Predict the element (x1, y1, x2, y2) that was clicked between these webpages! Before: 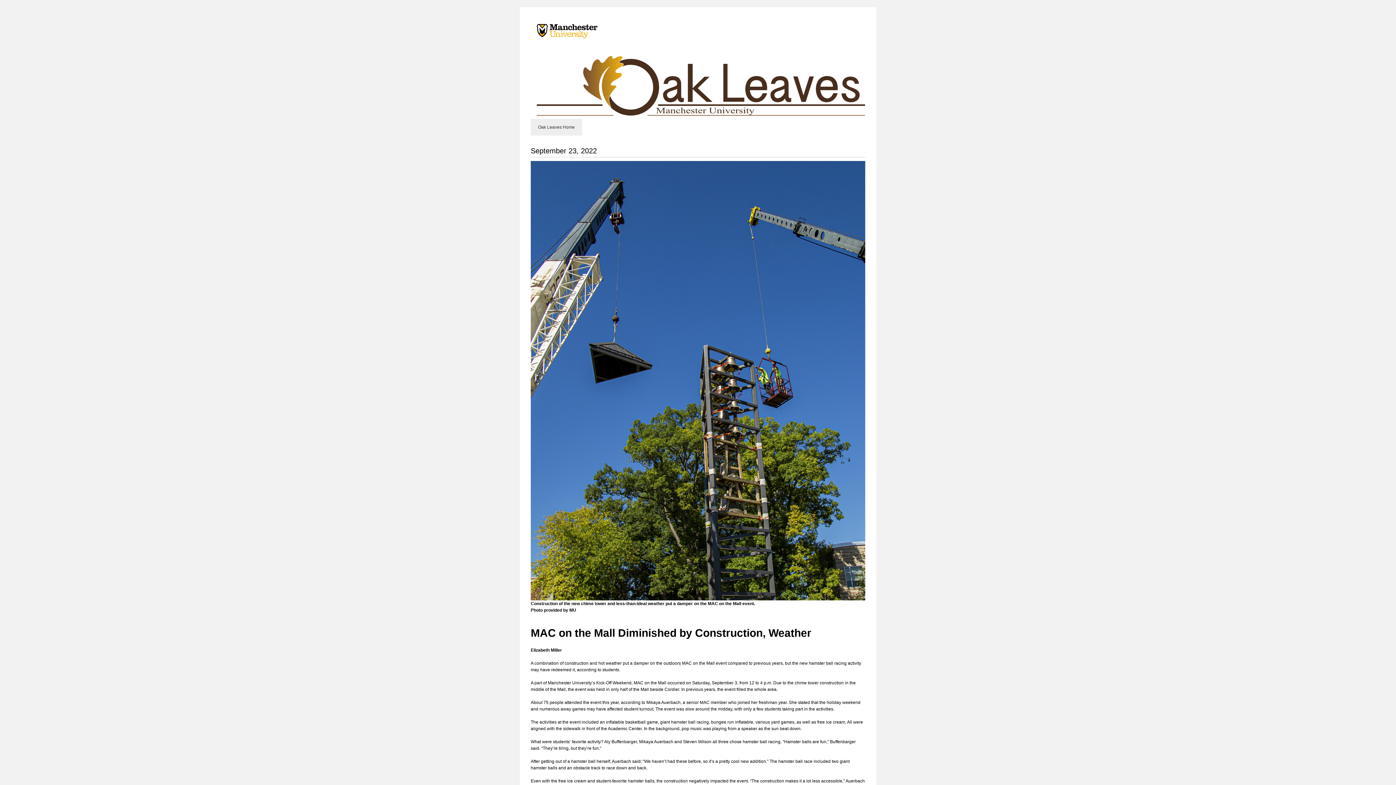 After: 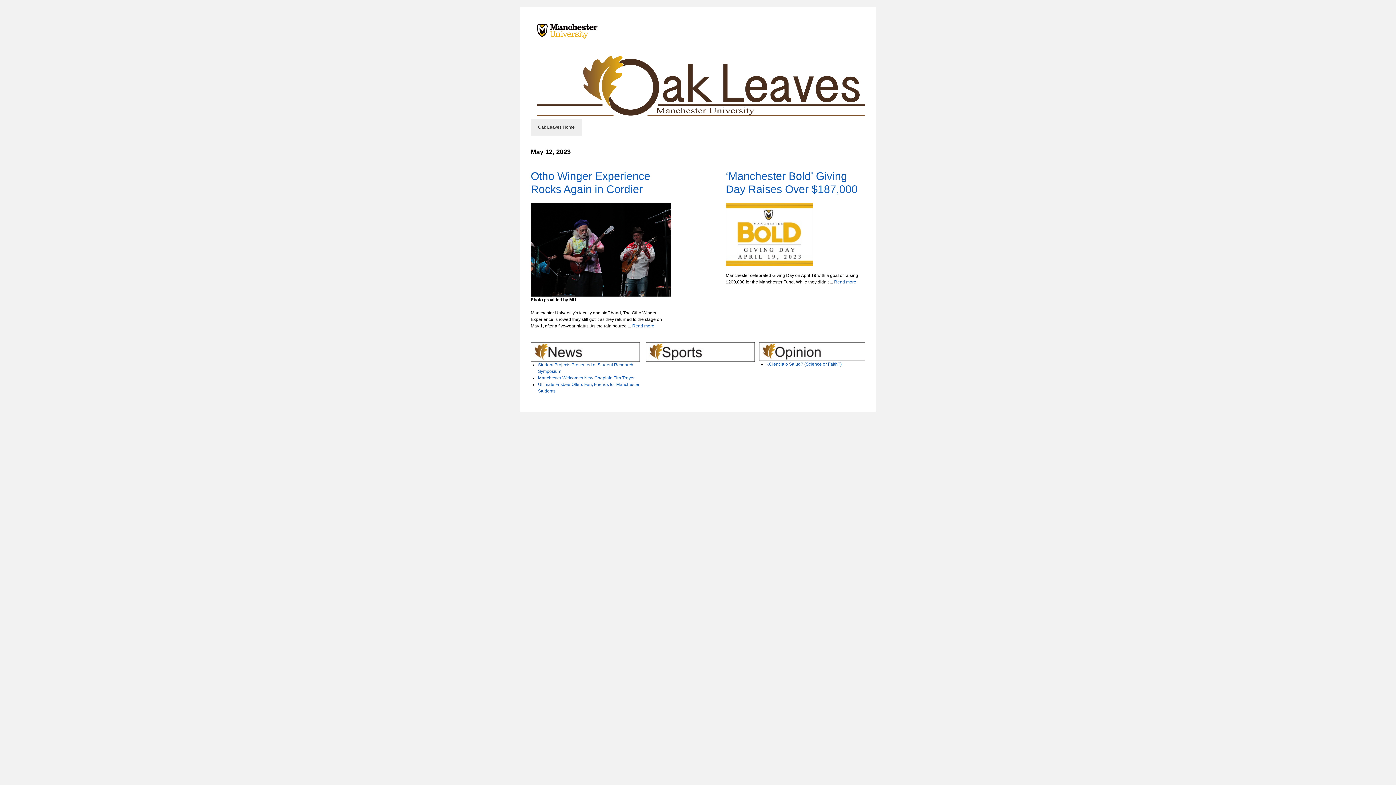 Action: label: Oak Leaves Home bbox: (530, 118, 582, 135)